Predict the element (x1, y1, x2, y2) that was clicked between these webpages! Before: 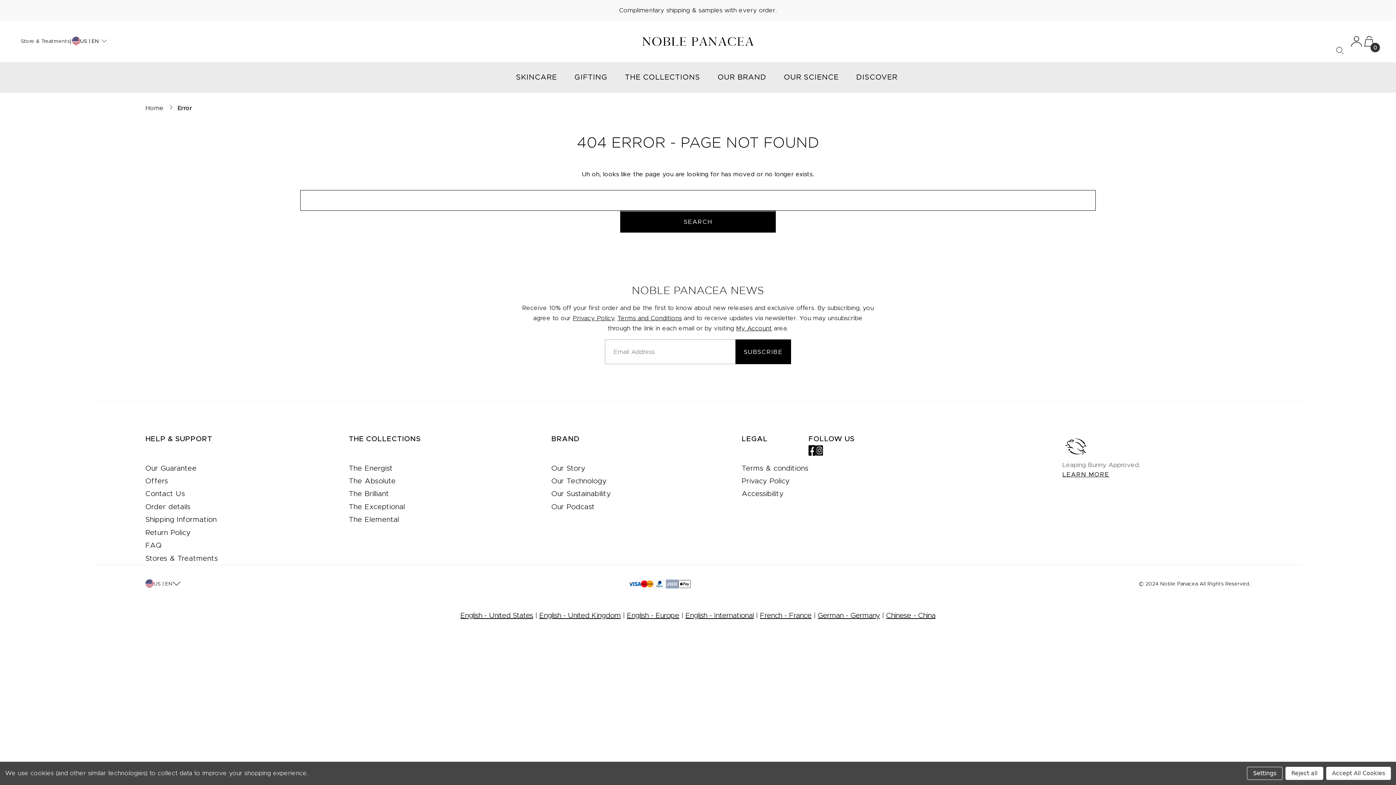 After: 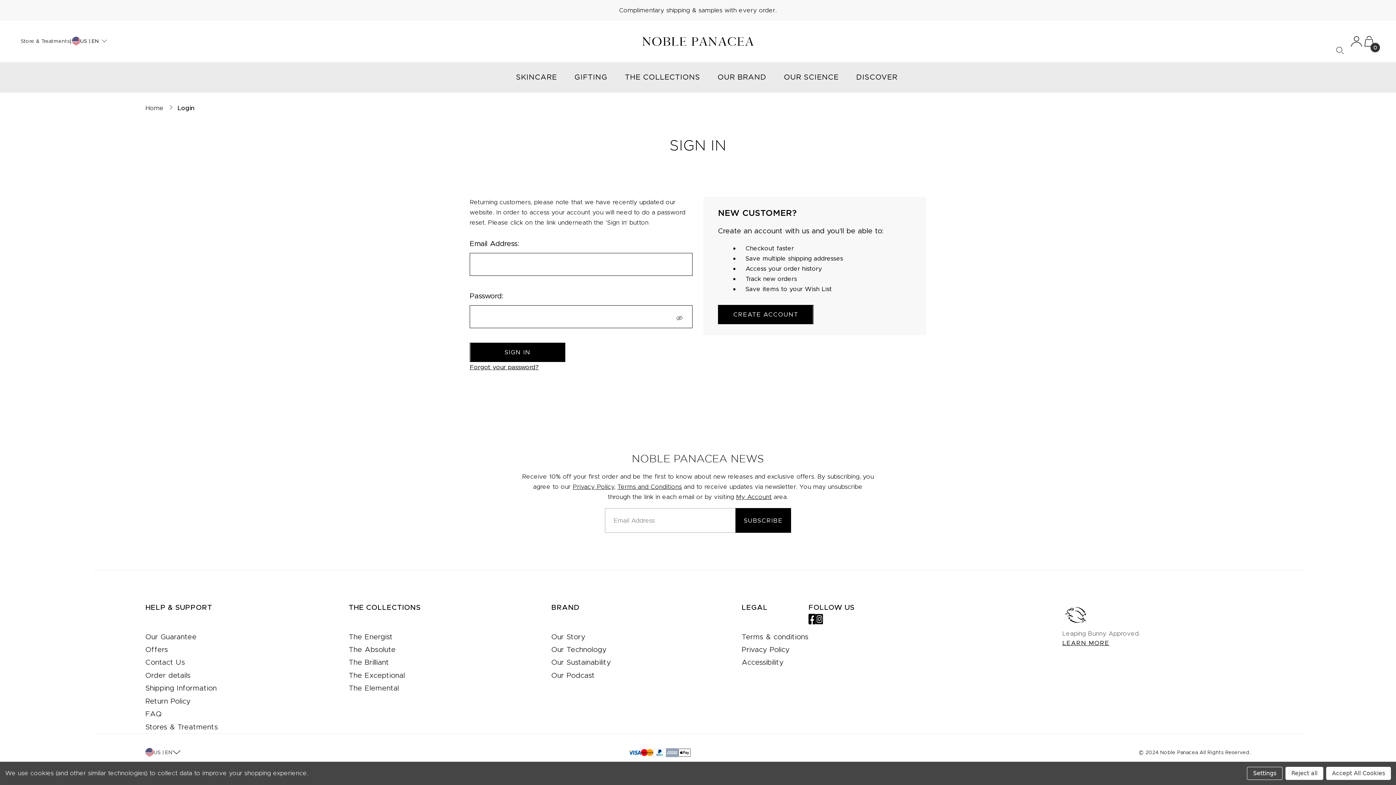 Action: bbox: (736, 324, 772, 332) label: My Account